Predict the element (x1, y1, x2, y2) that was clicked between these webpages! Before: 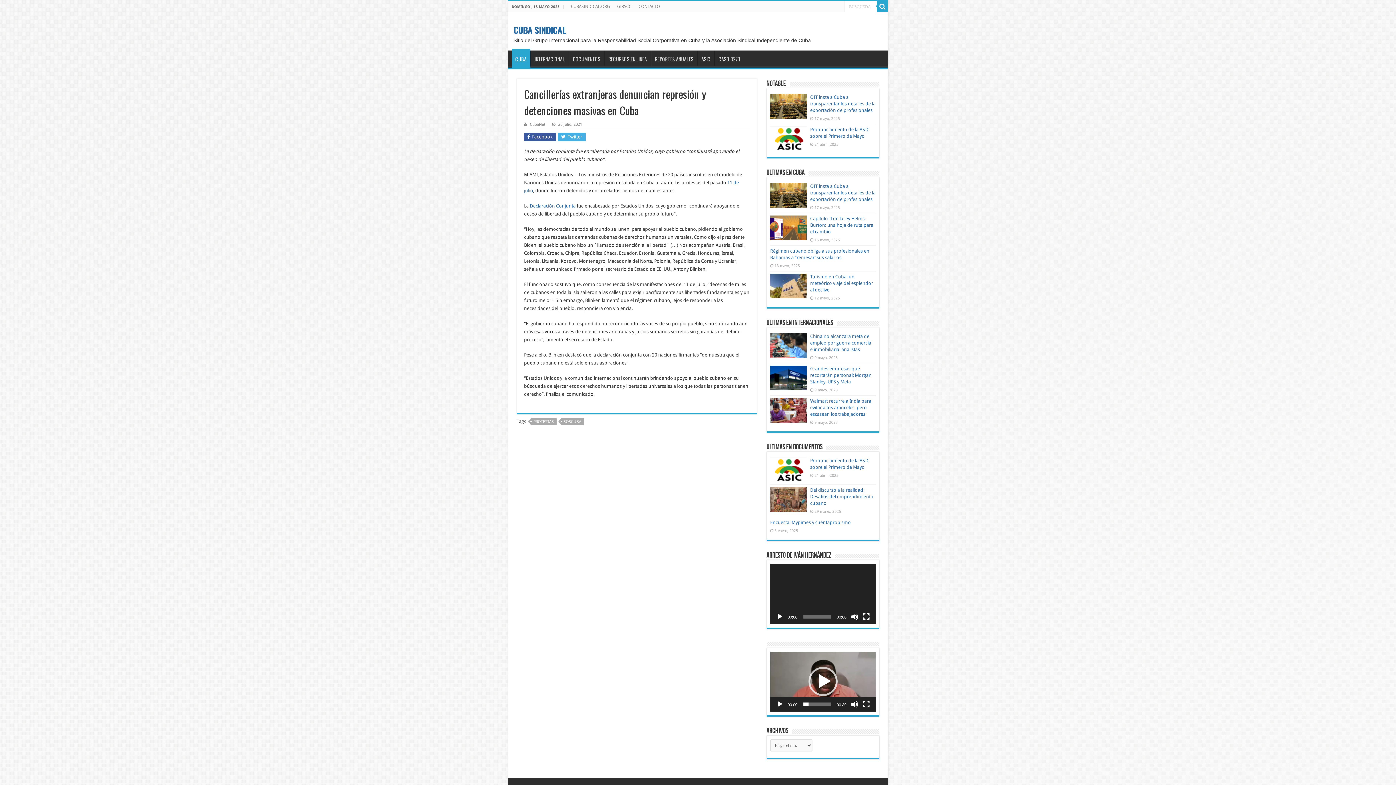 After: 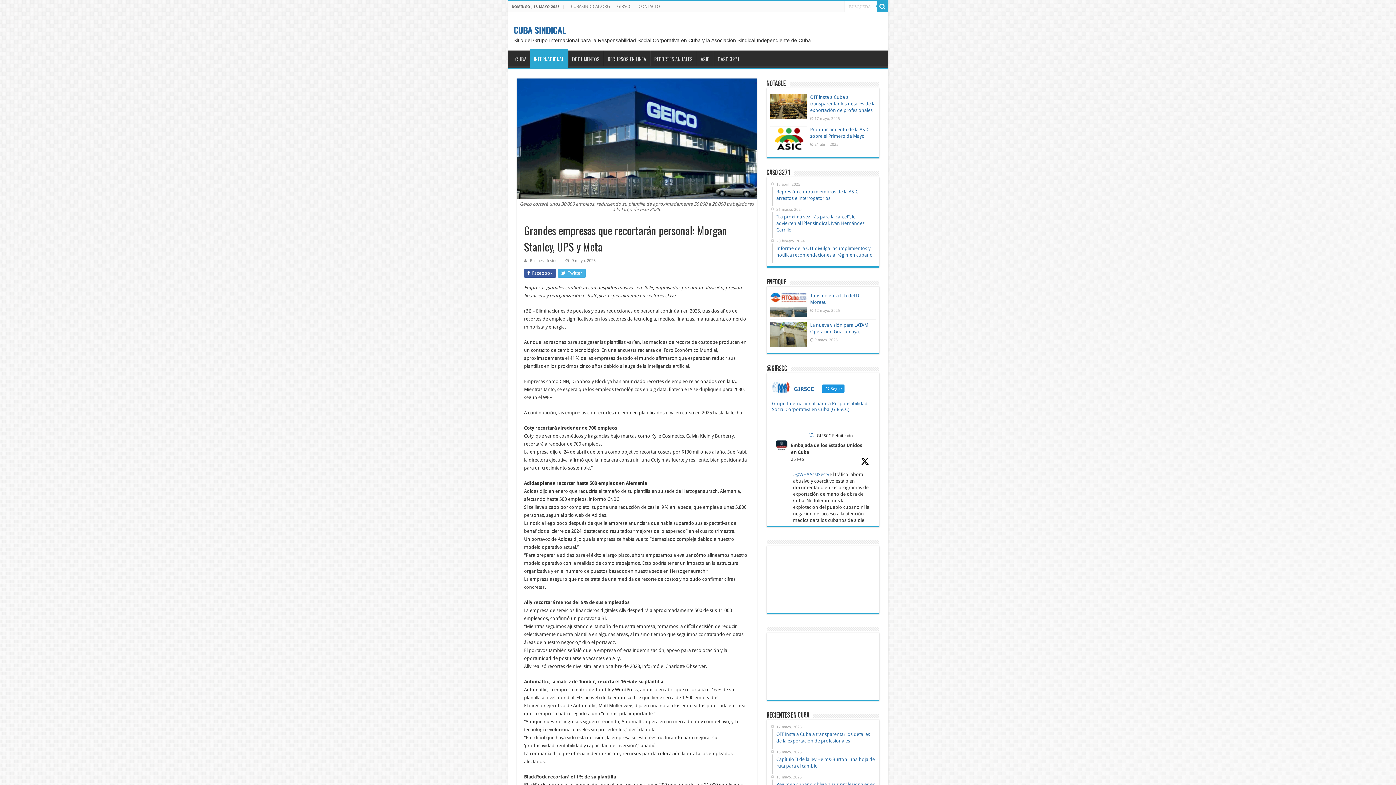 Action: bbox: (770, 365, 806, 390)